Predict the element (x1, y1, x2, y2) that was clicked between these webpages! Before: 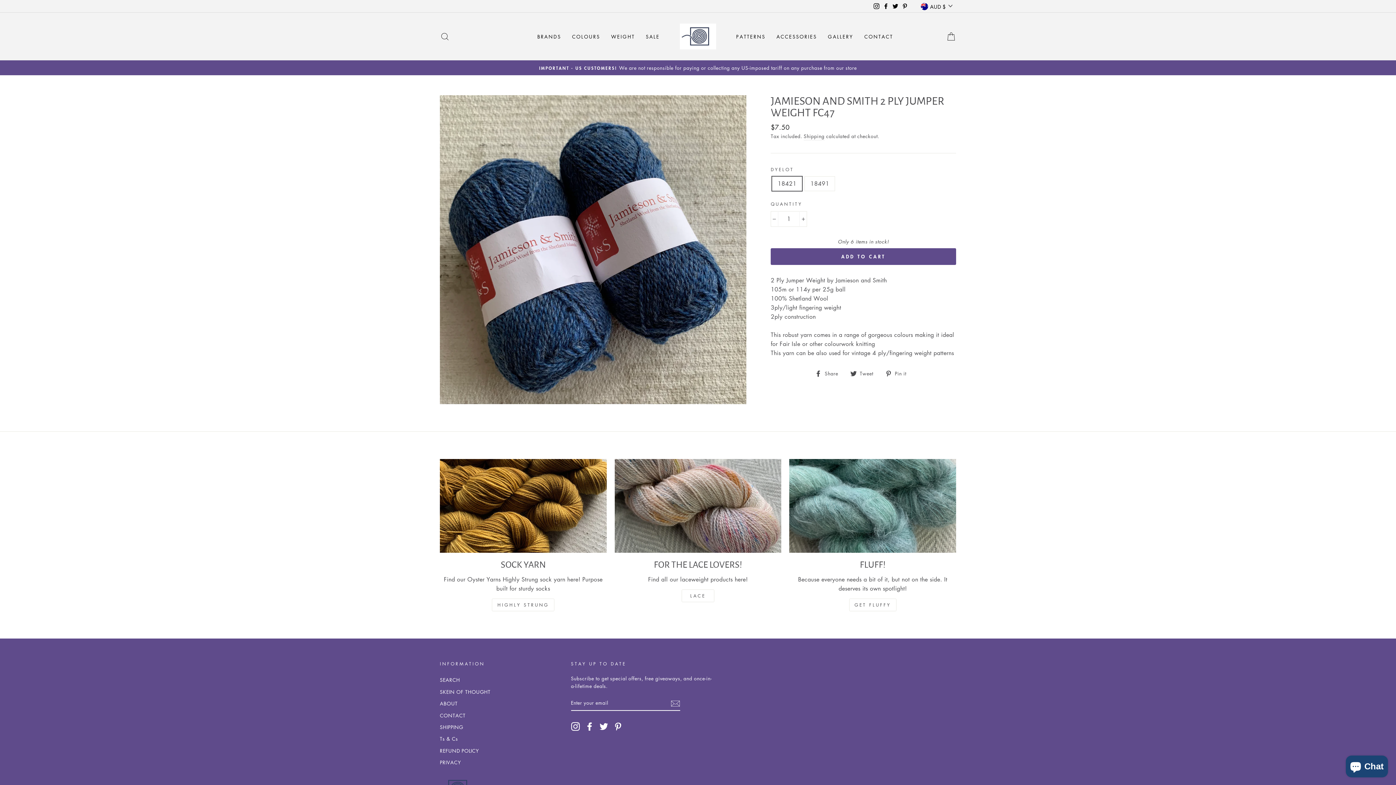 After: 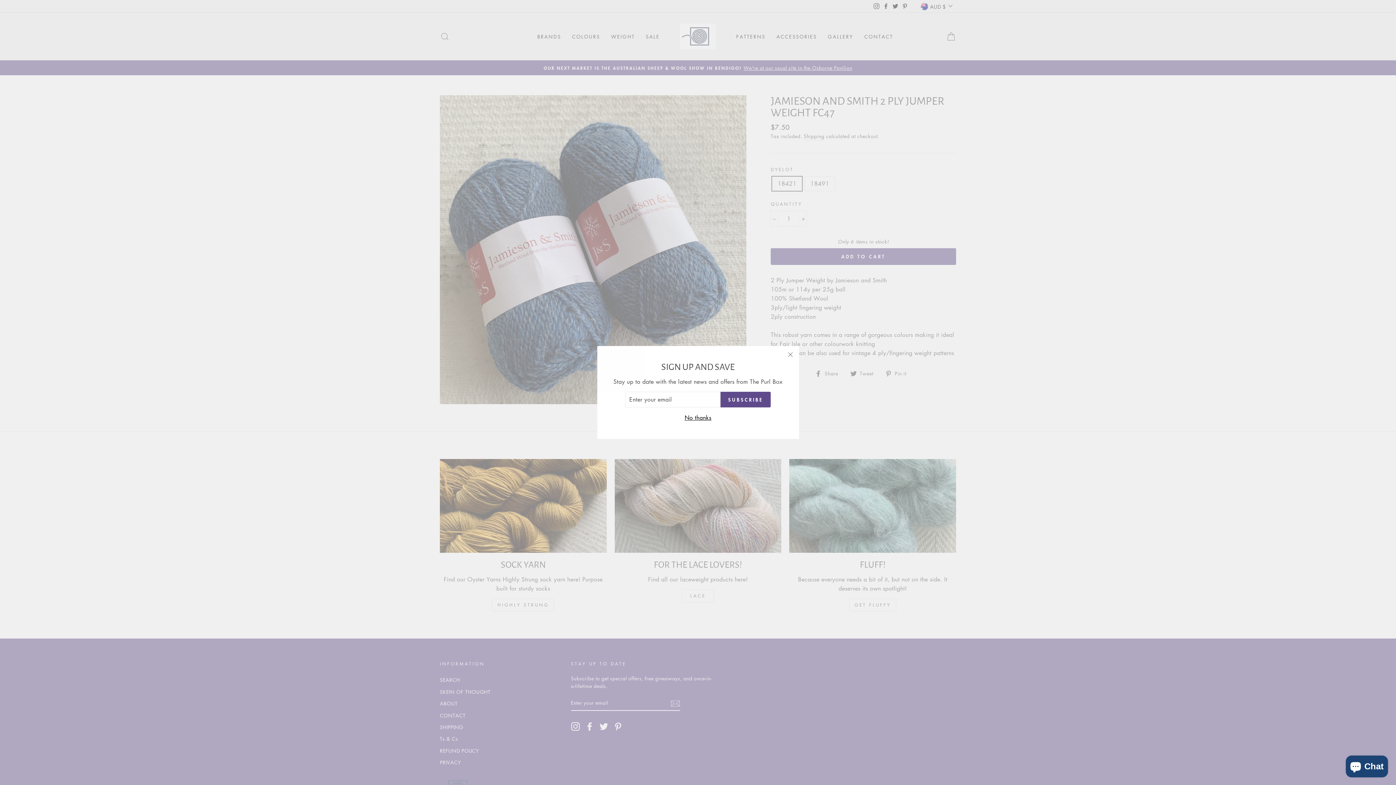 Action: label: Twitter bbox: (891, 0, 900, 11)